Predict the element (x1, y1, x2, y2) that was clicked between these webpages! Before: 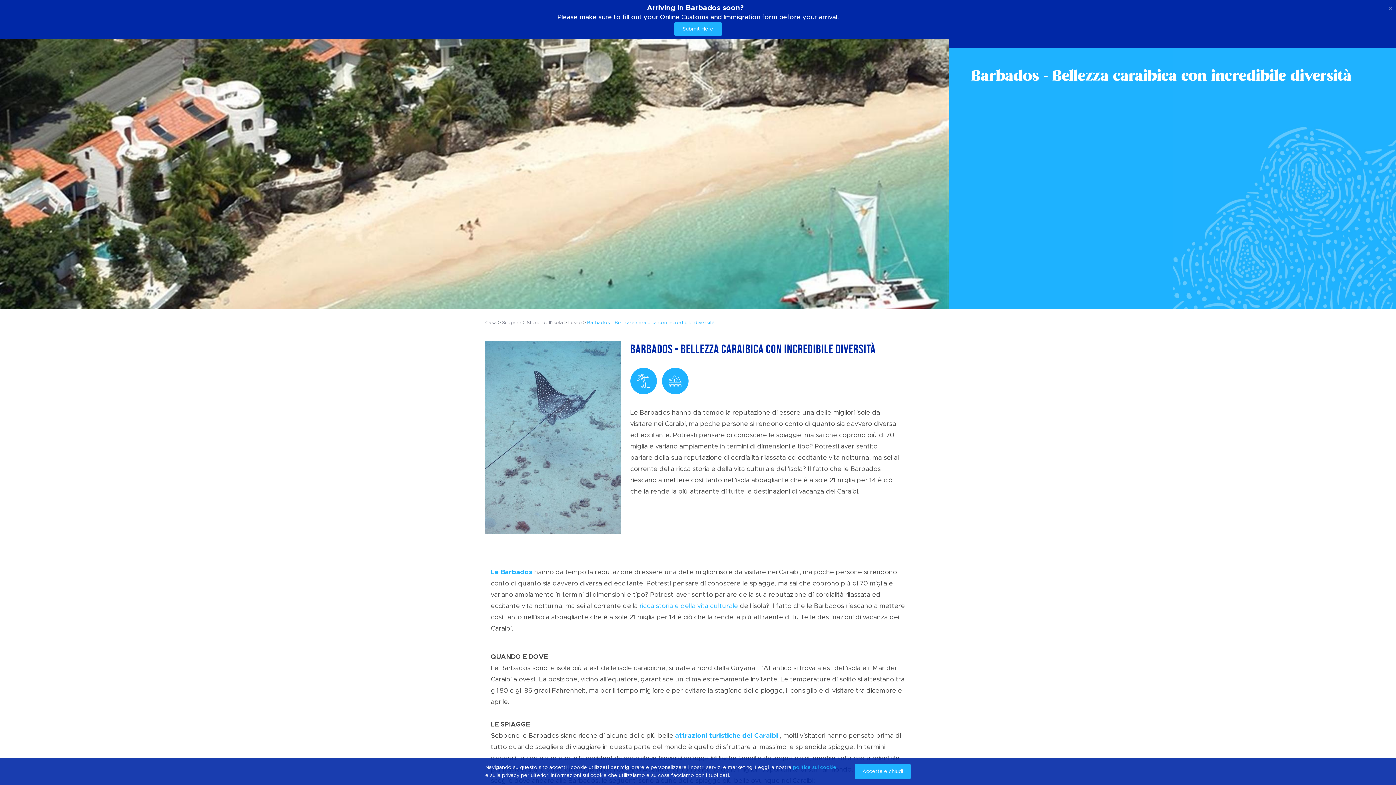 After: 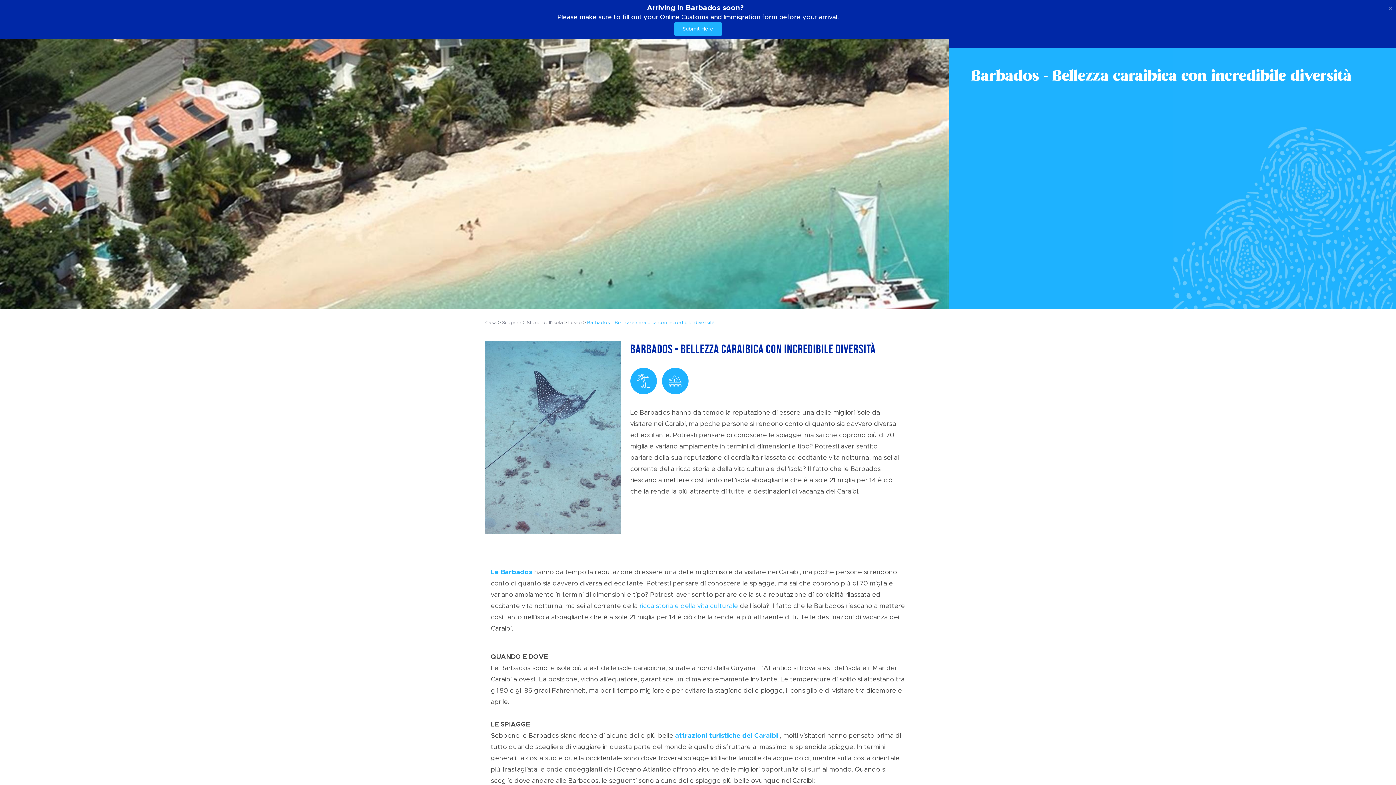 Action: label: Accetta e chiudi bbox: (854, 764, 910, 779)